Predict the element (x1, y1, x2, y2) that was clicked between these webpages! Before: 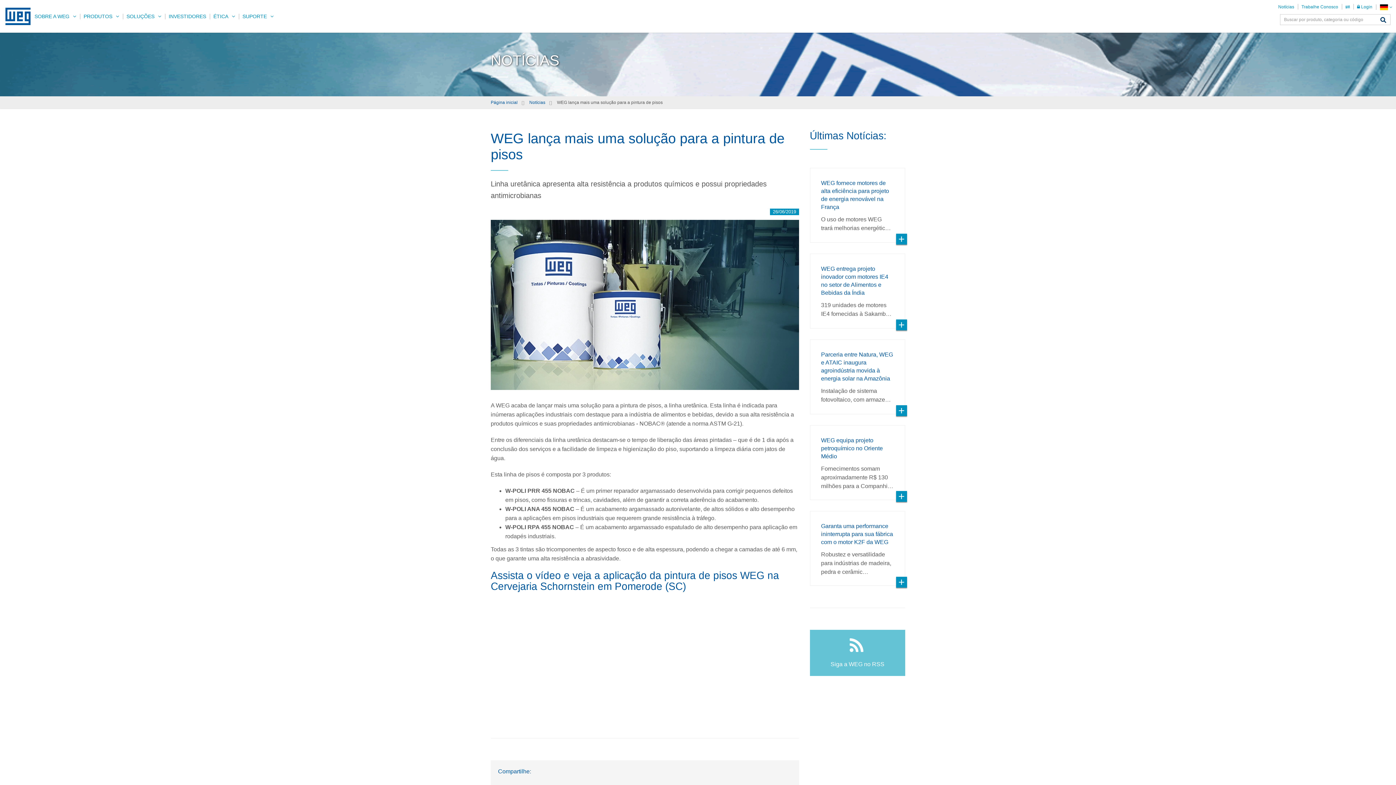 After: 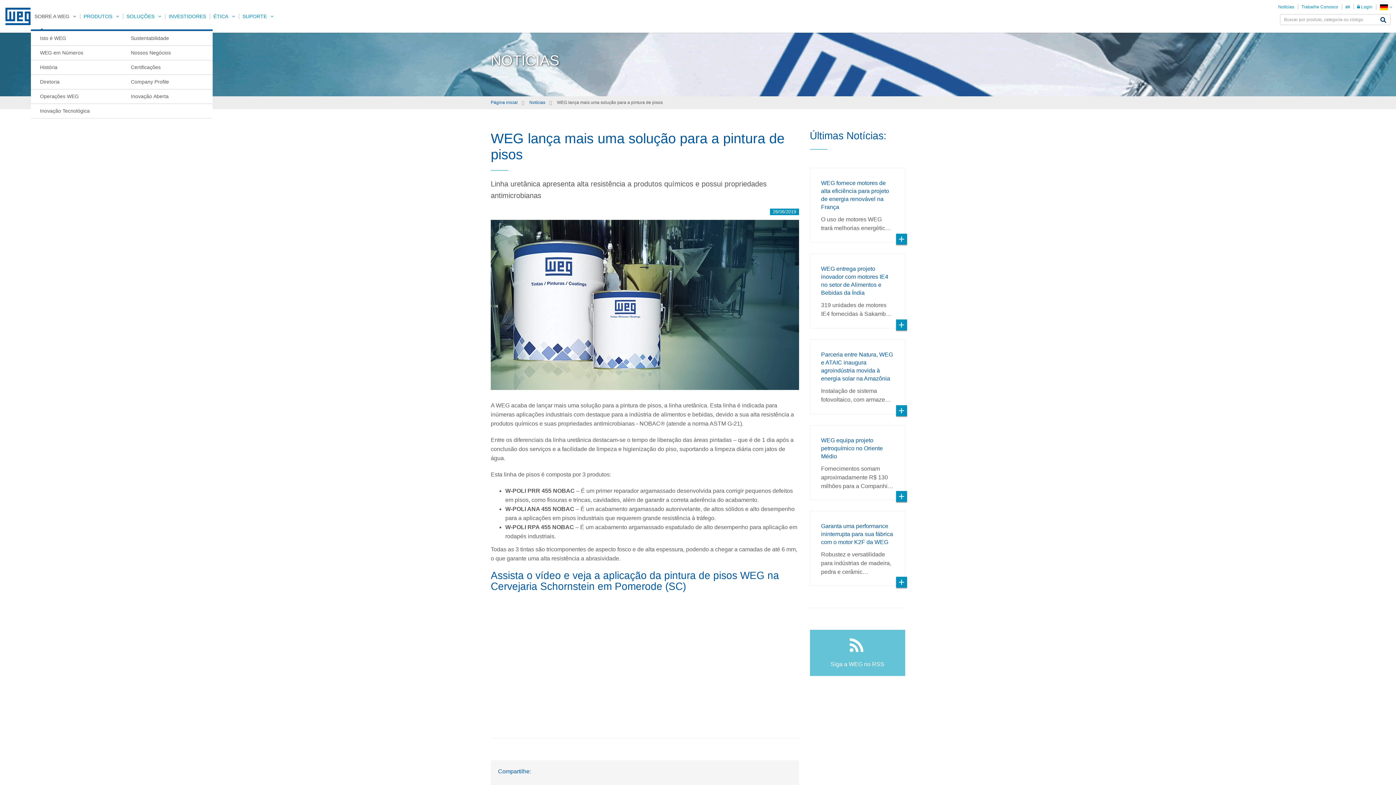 Action: label: SOBRE A WEG bbox: (30, 0, 80, 32)